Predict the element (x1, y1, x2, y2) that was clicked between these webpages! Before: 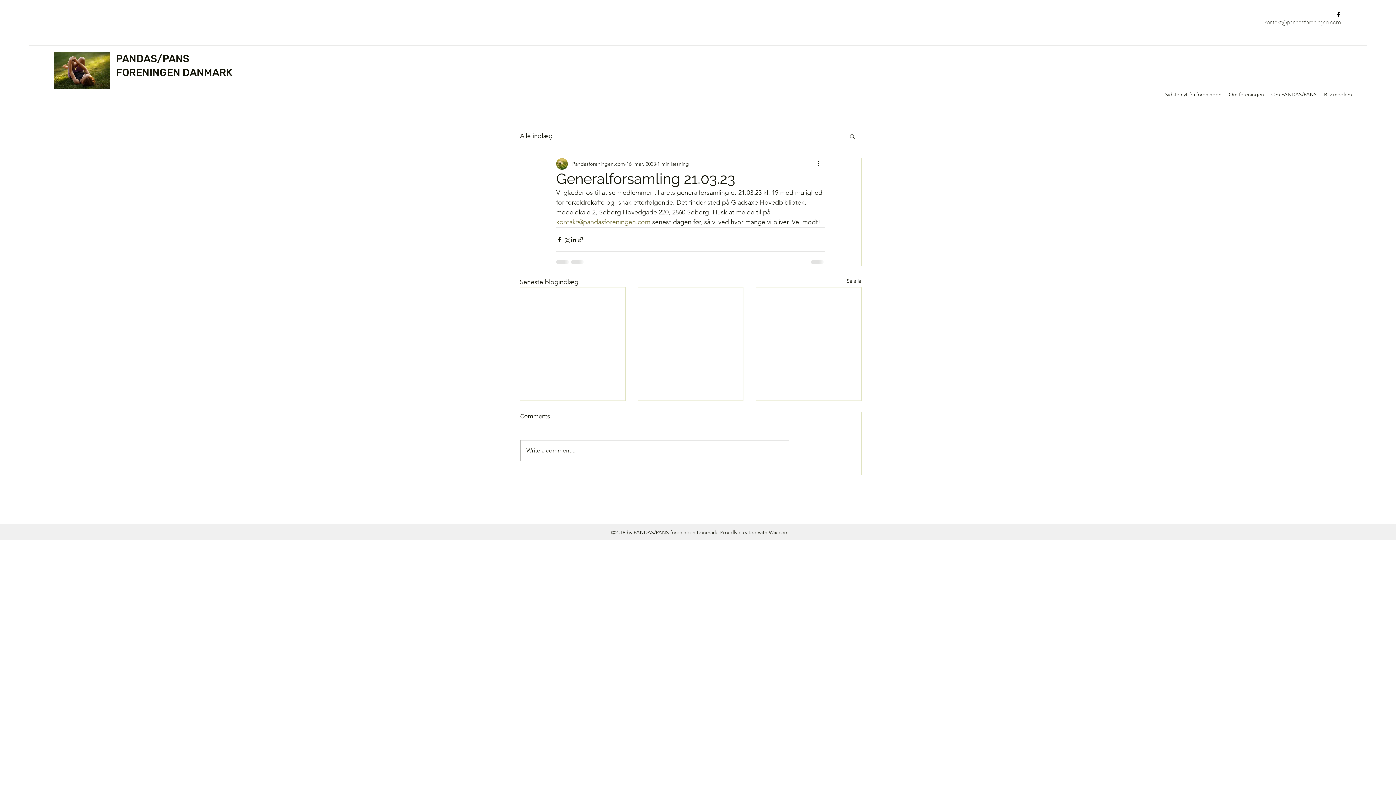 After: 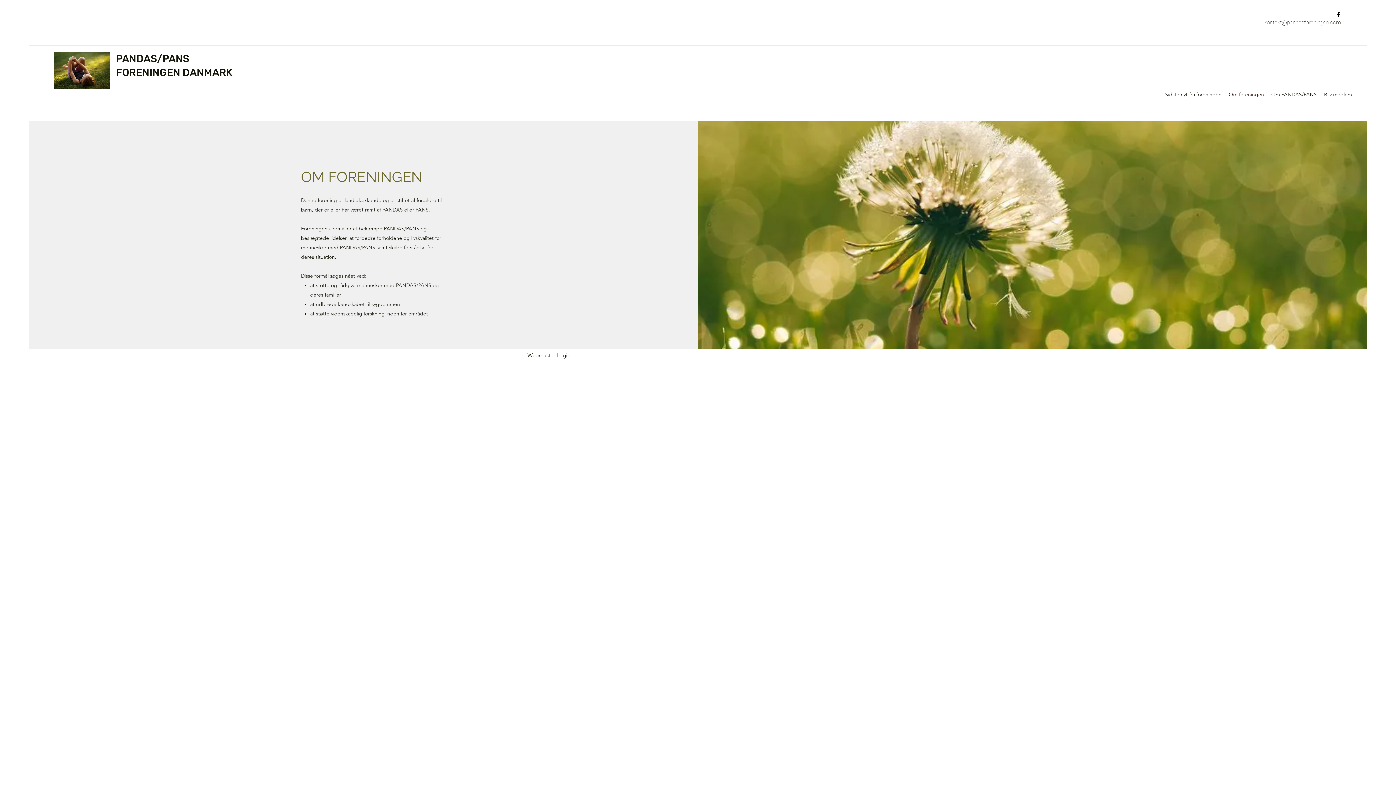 Action: bbox: (1225, 89, 1268, 100) label: Om foreningen